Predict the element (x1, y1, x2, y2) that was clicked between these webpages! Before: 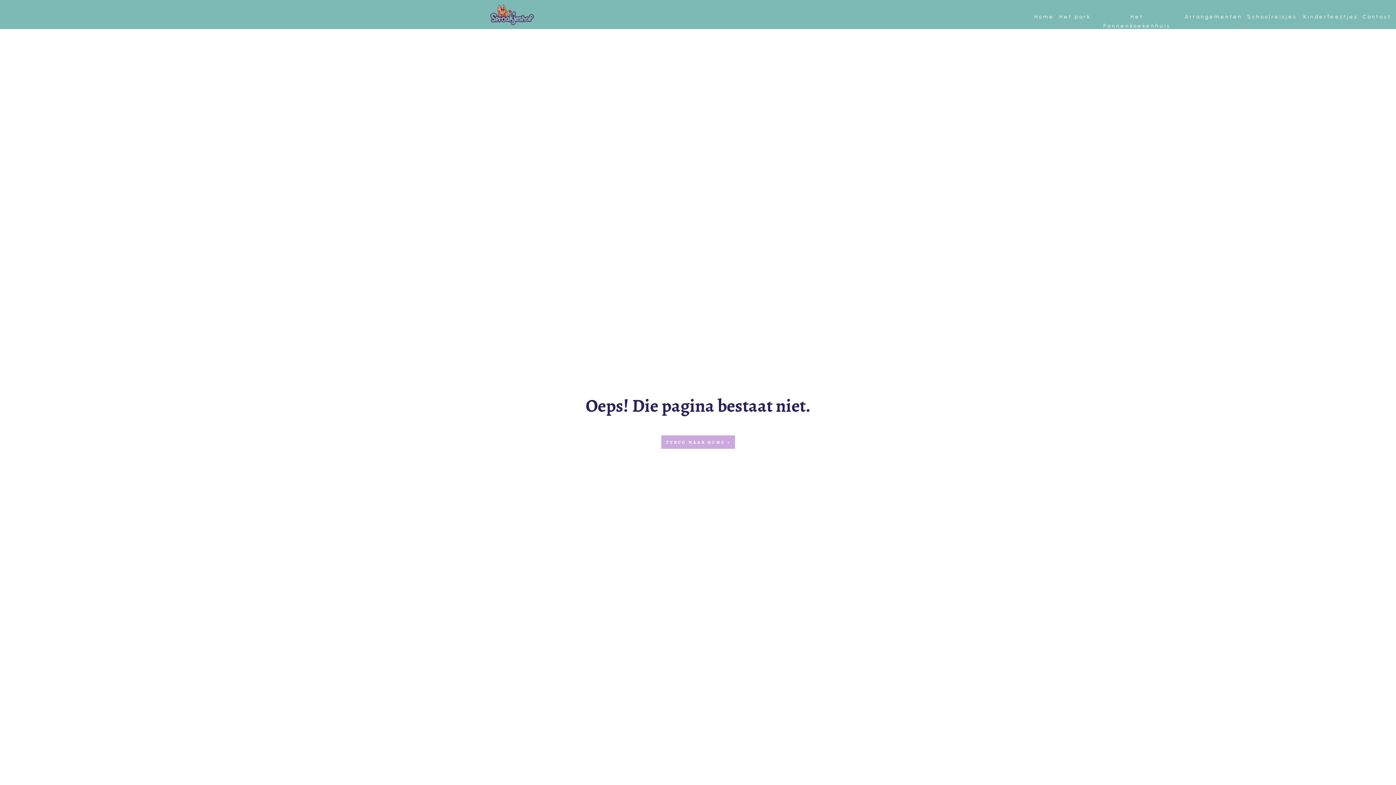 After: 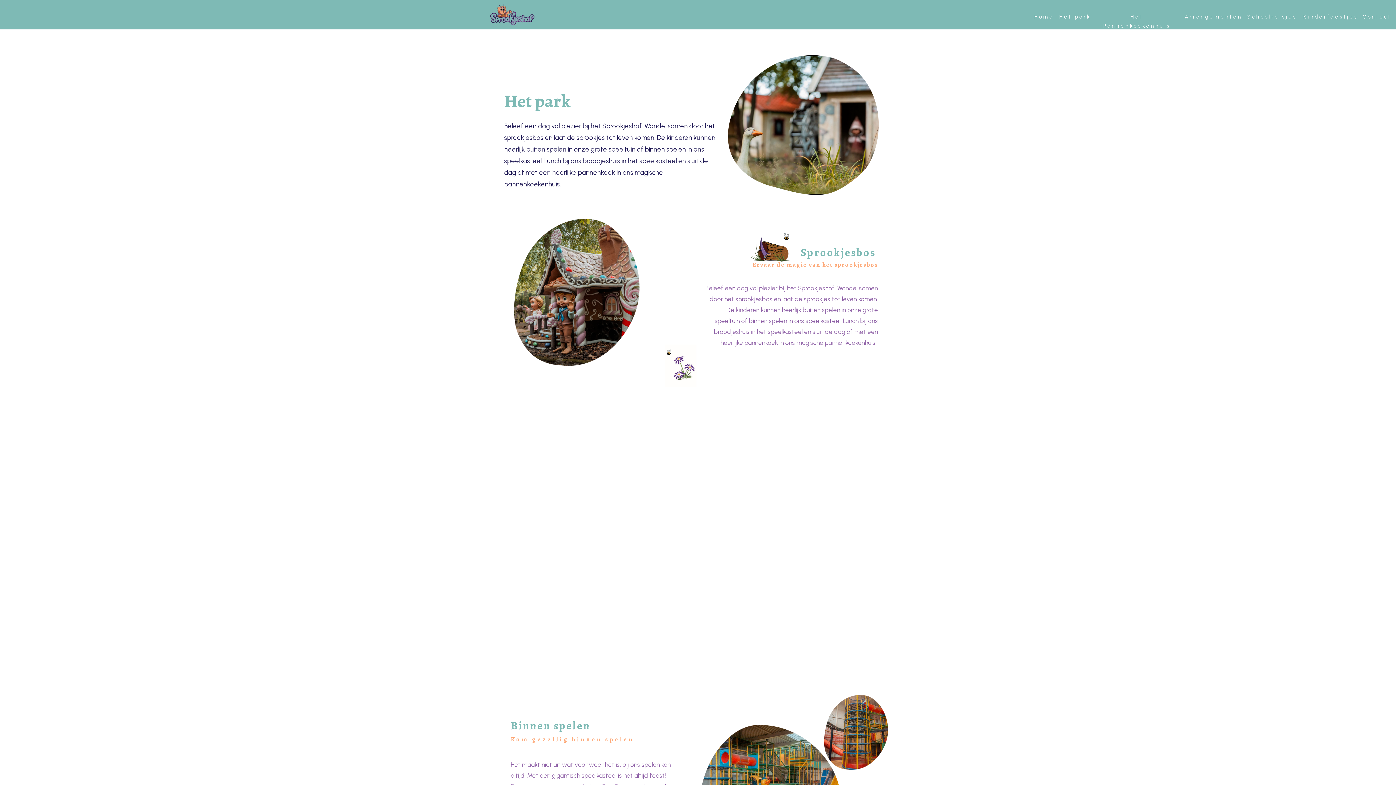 Action: bbox: (1058, 12, 1092, 20) label: Het park